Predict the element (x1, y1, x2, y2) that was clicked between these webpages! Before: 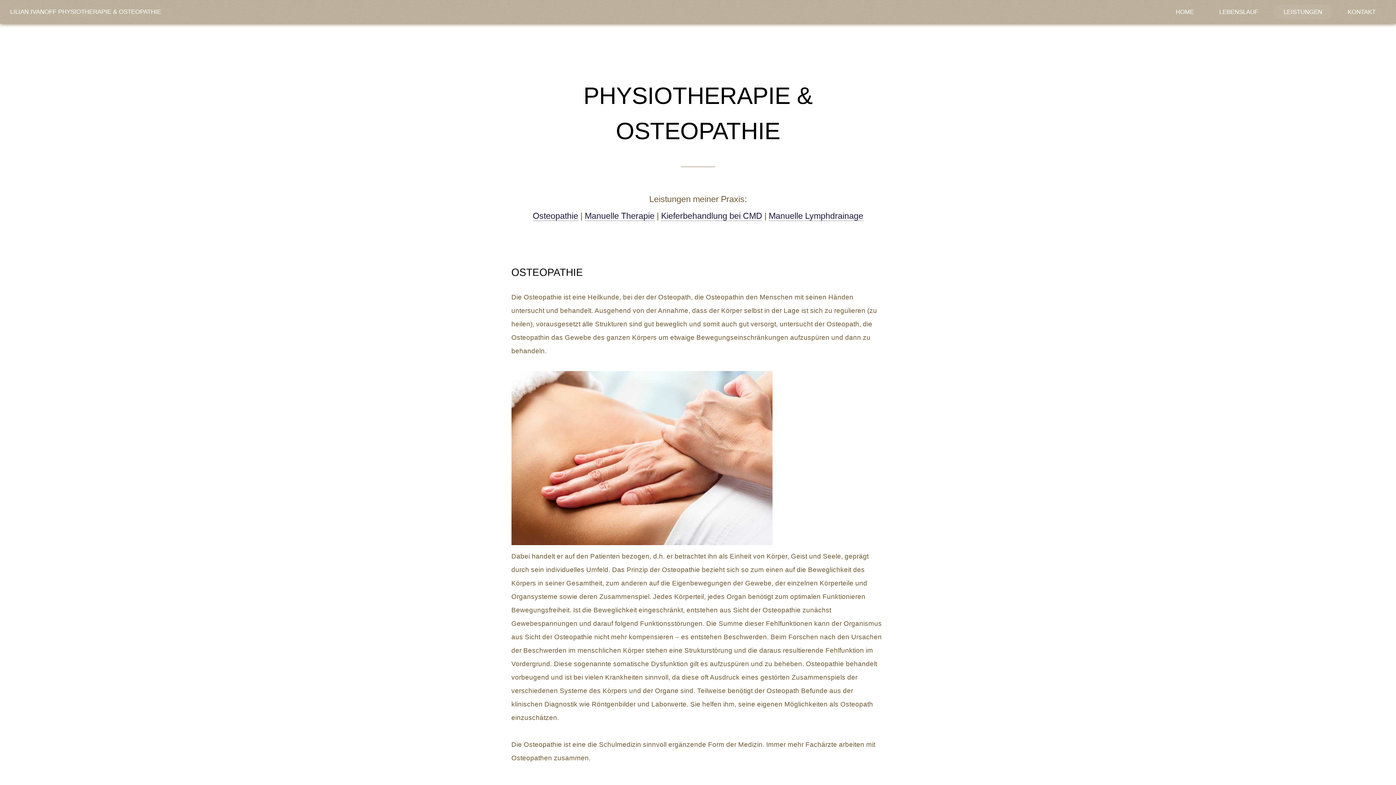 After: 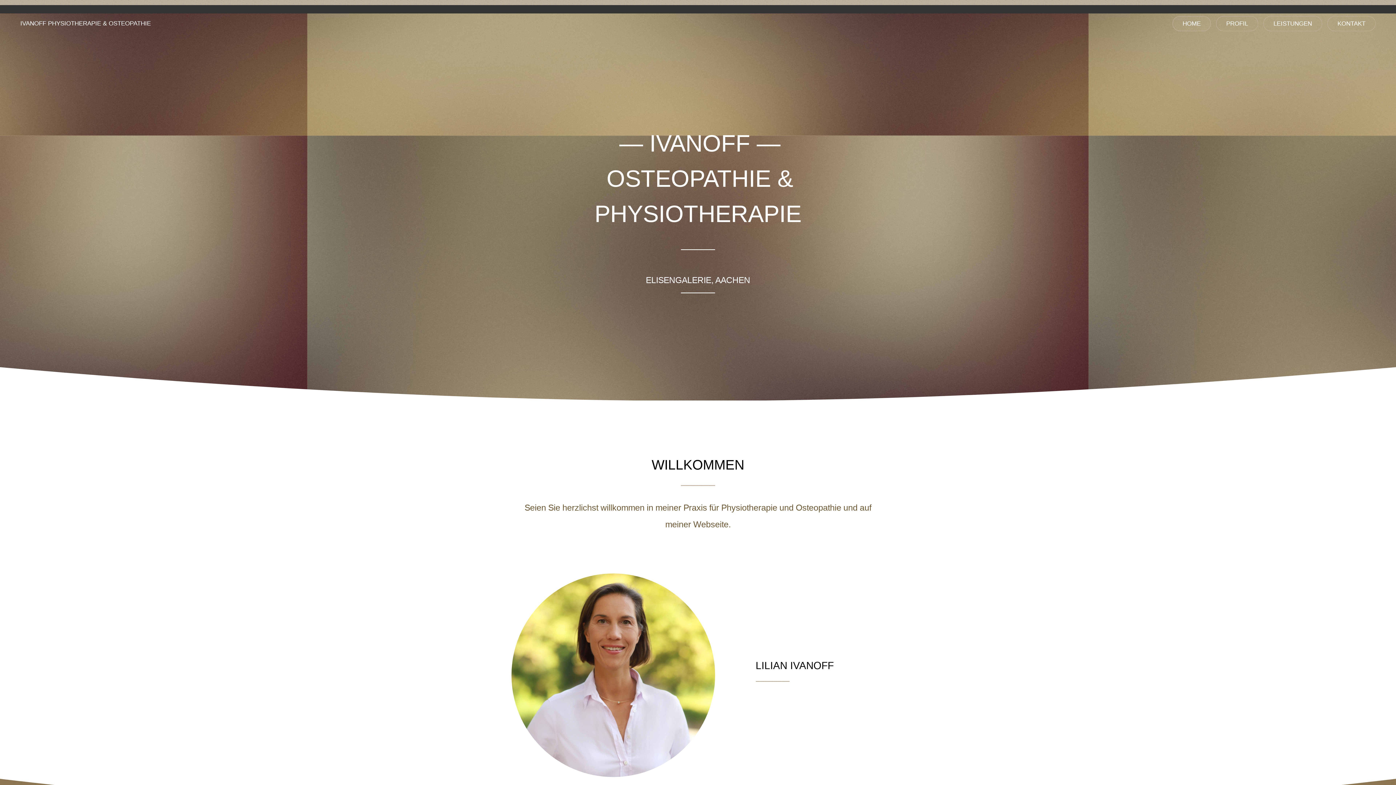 Action: label: LILIAN IVANOFF PHYSIOTHERAPIE & OSTEOPATHIE bbox: (10, 0, 1165, 23)